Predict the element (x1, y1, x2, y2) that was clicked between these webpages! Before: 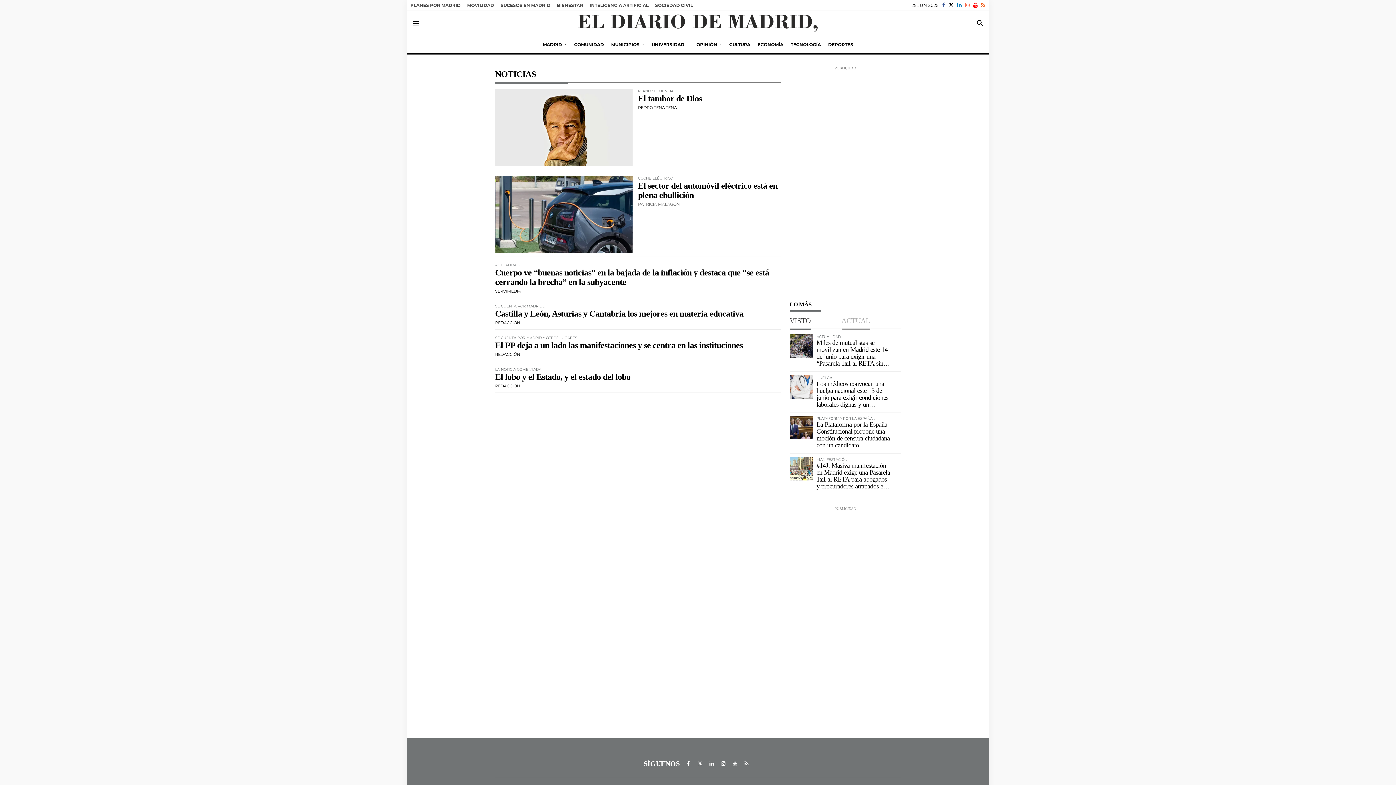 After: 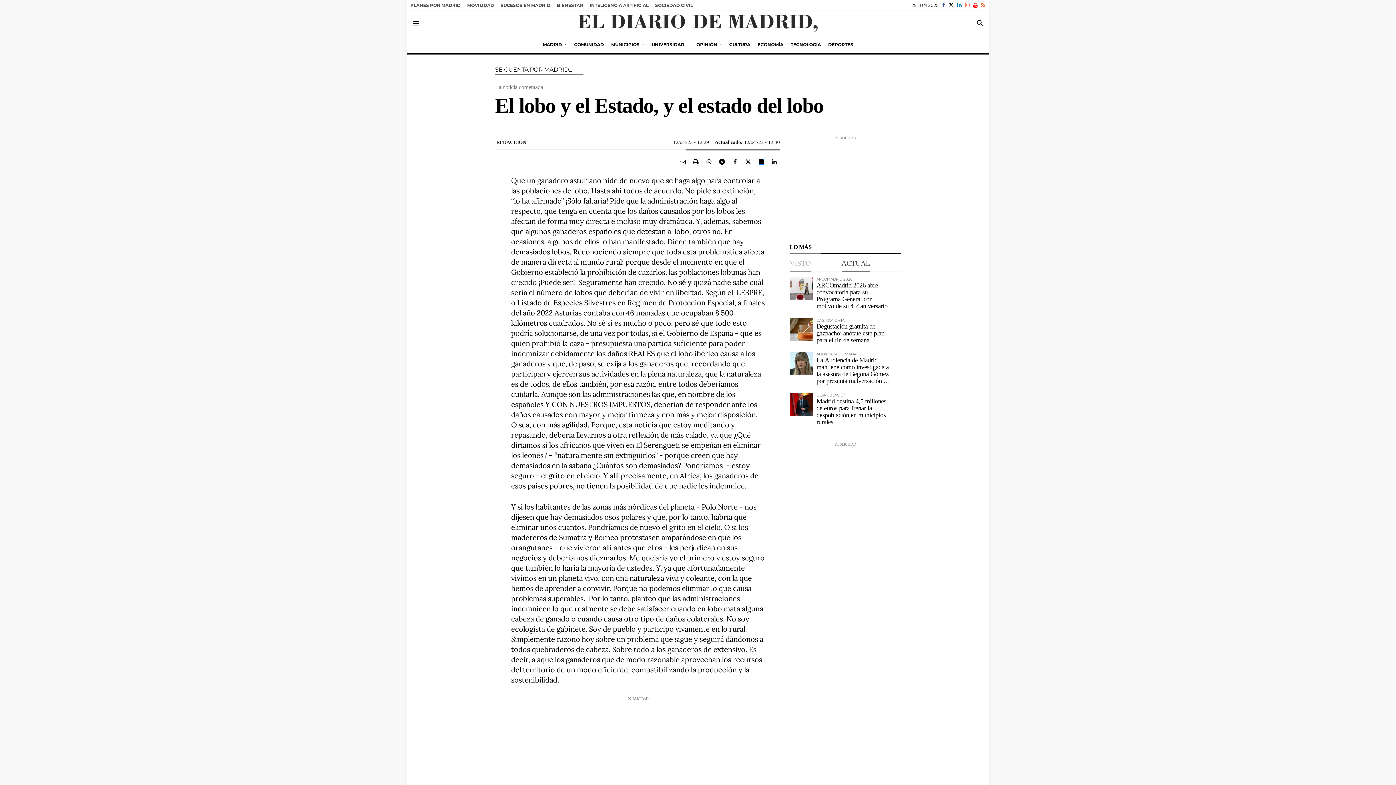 Action: label: El lobo y el Estado, y el estado del lobo bbox: (495, 372, 630, 381)